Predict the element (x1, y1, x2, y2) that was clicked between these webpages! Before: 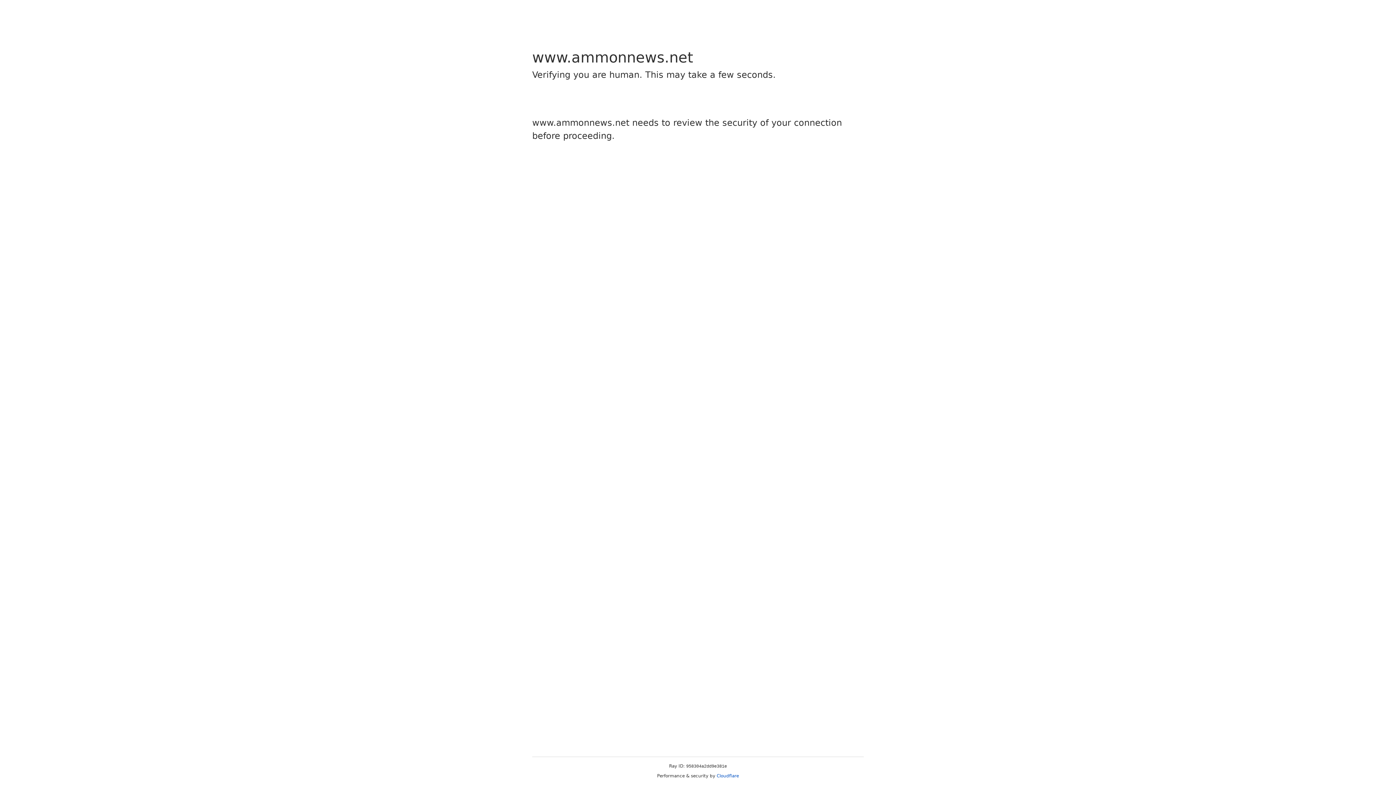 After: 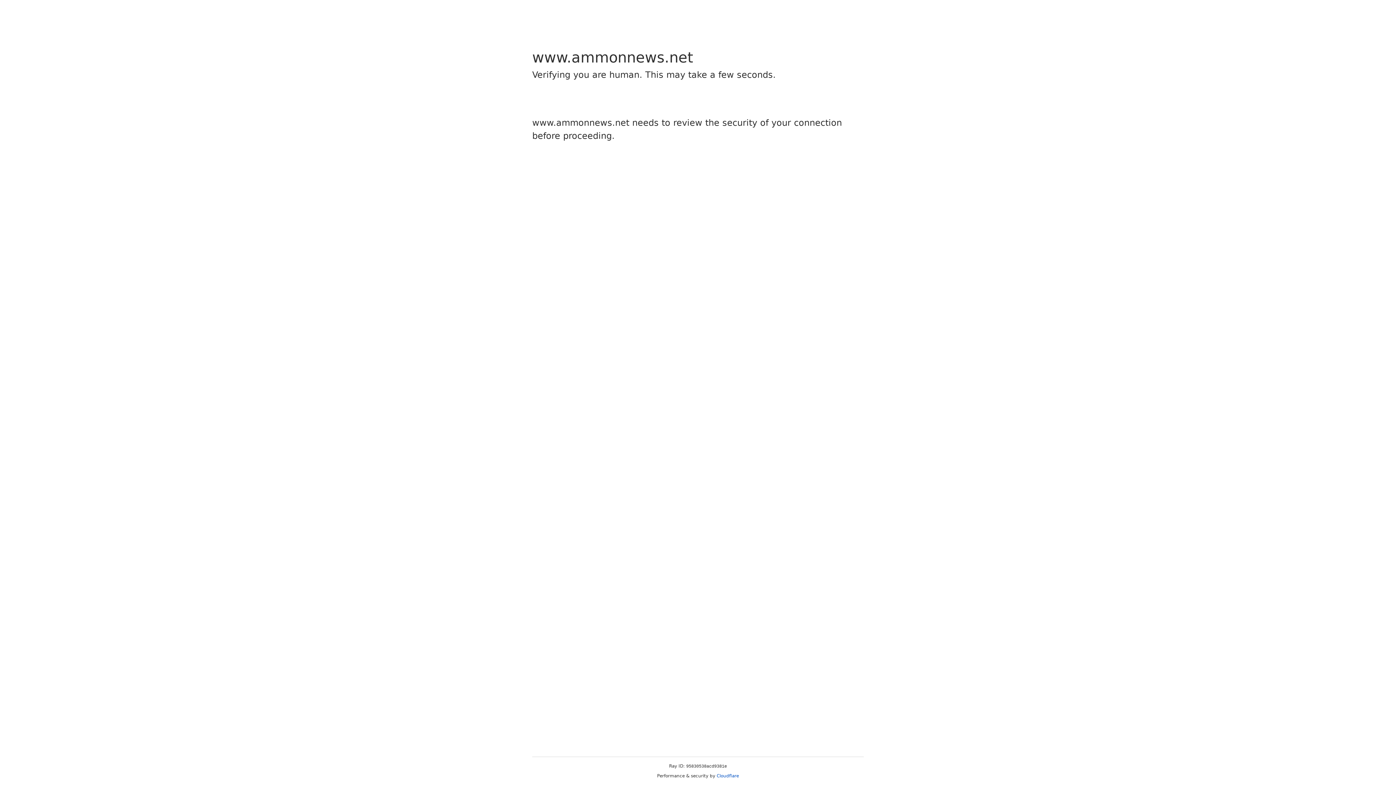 Action: label: Cloudflare bbox: (716, 773, 739, 778)